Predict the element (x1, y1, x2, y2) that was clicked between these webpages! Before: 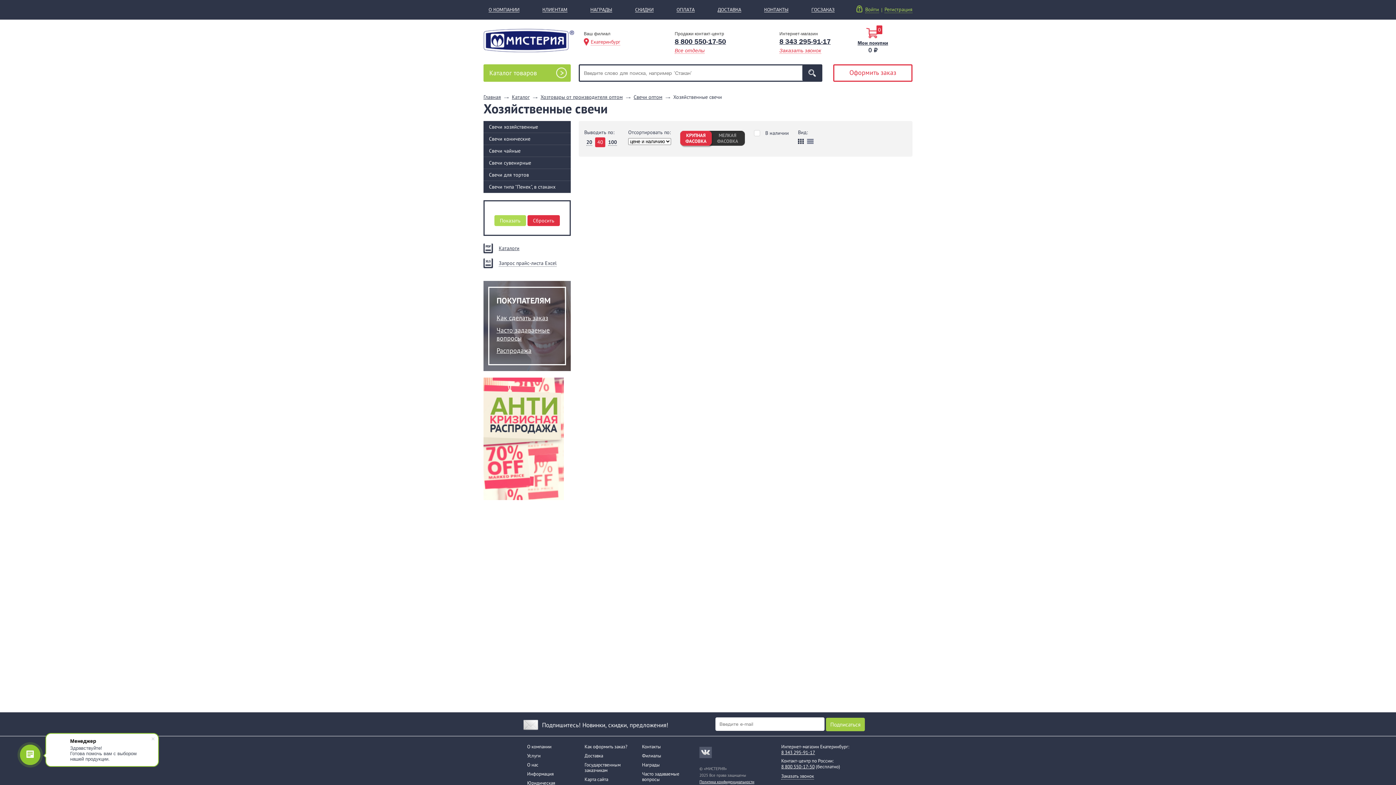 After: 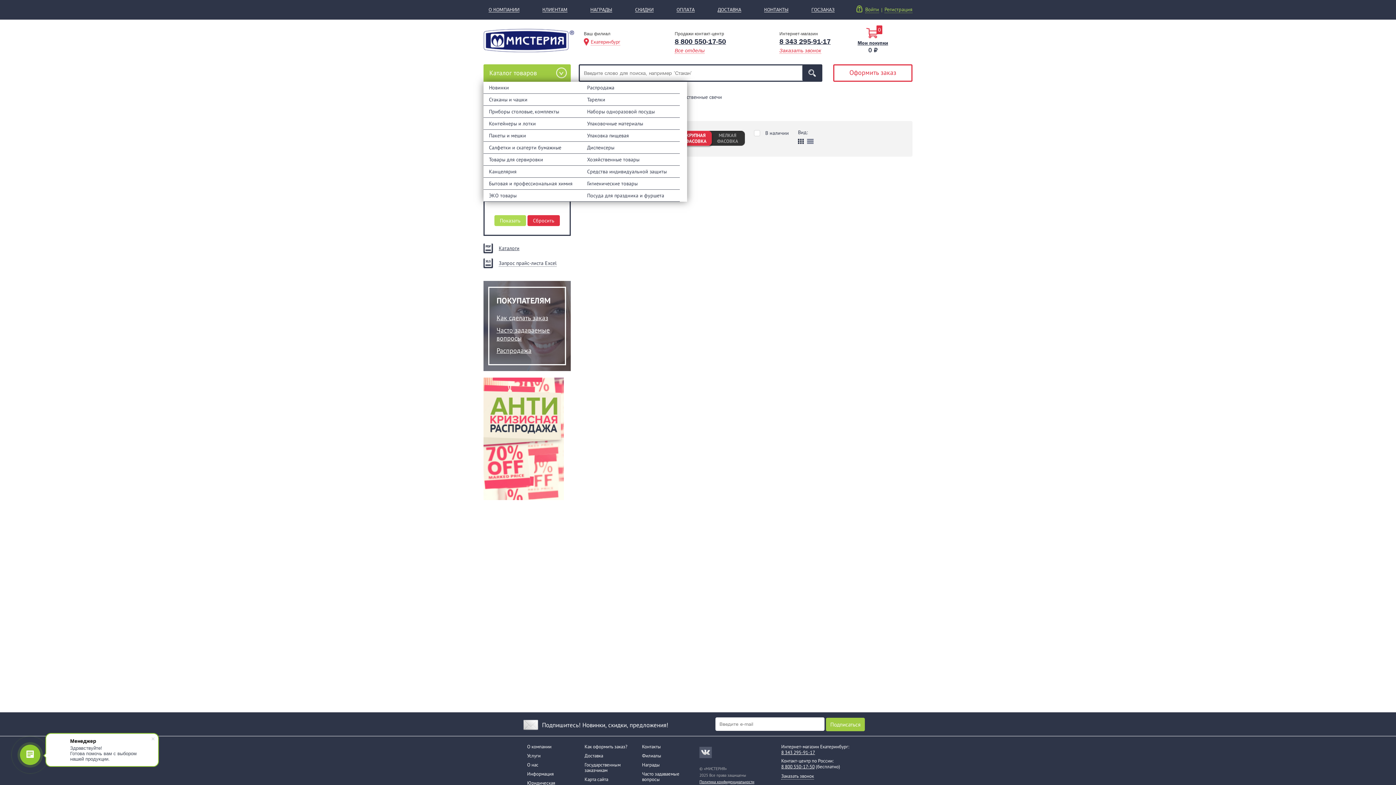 Action: label: Каталог товаров bbox: (483, 64, 570, 81)